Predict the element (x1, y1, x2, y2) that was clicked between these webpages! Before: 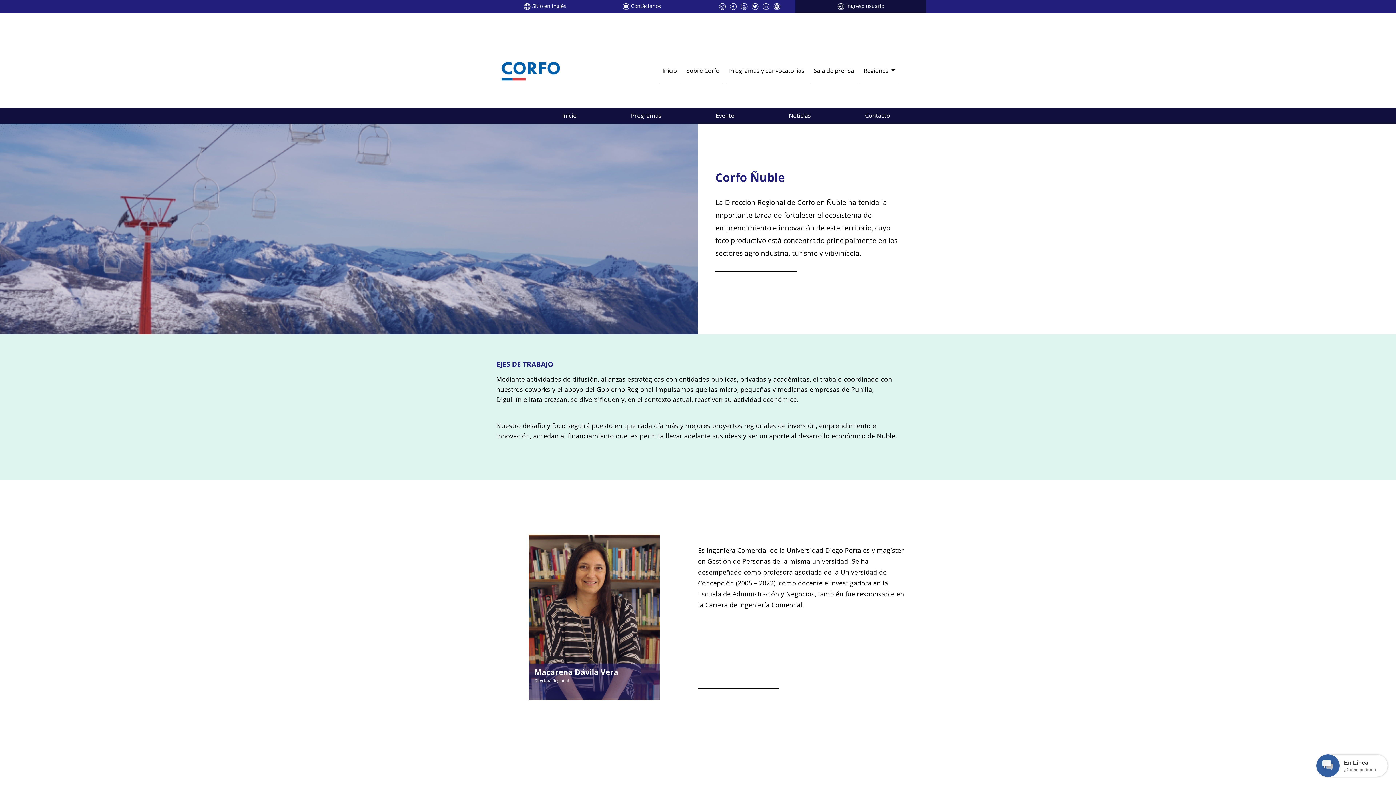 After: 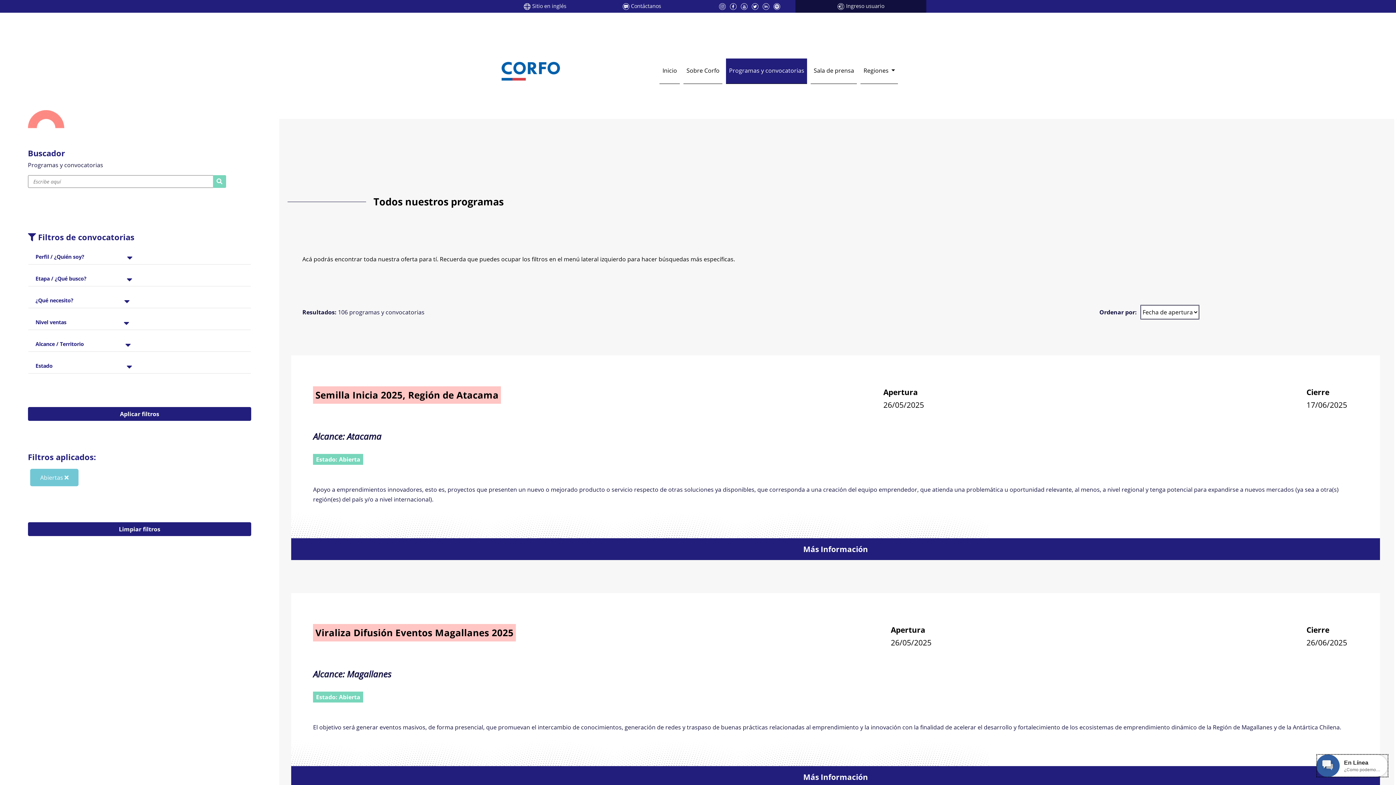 Action: bbox: (726, 58, 807, 82) label: Programas y convocatorias